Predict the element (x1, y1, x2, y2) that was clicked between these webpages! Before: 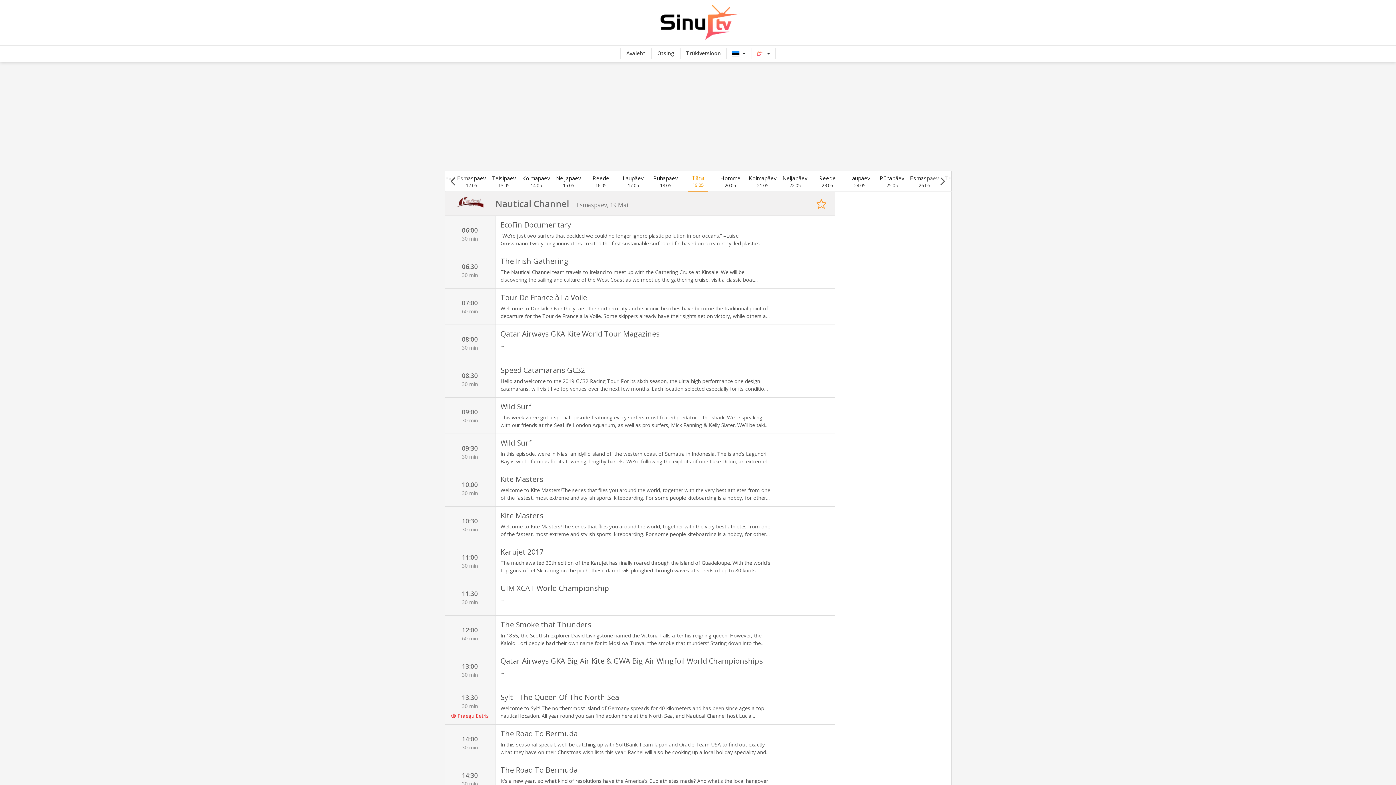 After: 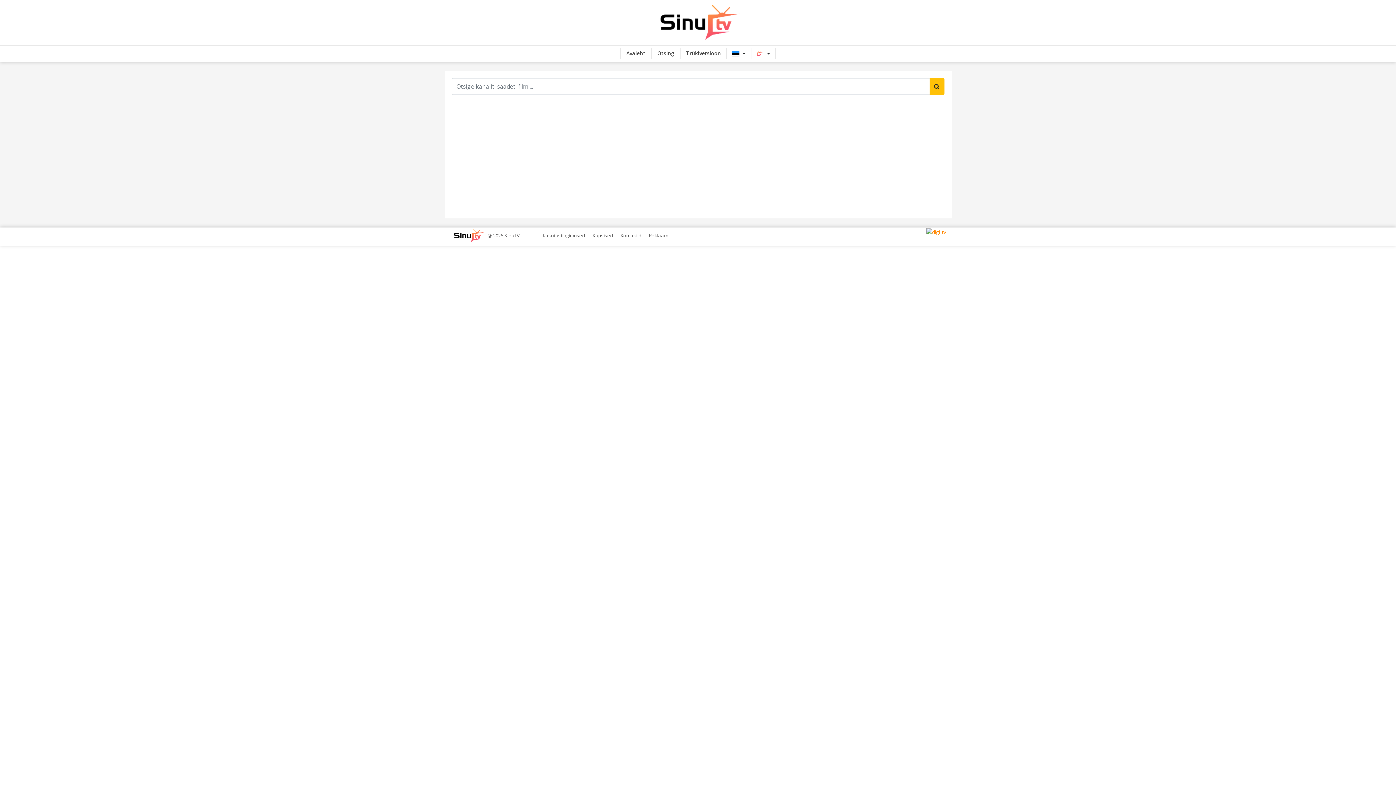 Action: label: Otsing bbox: (651, 45, 679, 61)